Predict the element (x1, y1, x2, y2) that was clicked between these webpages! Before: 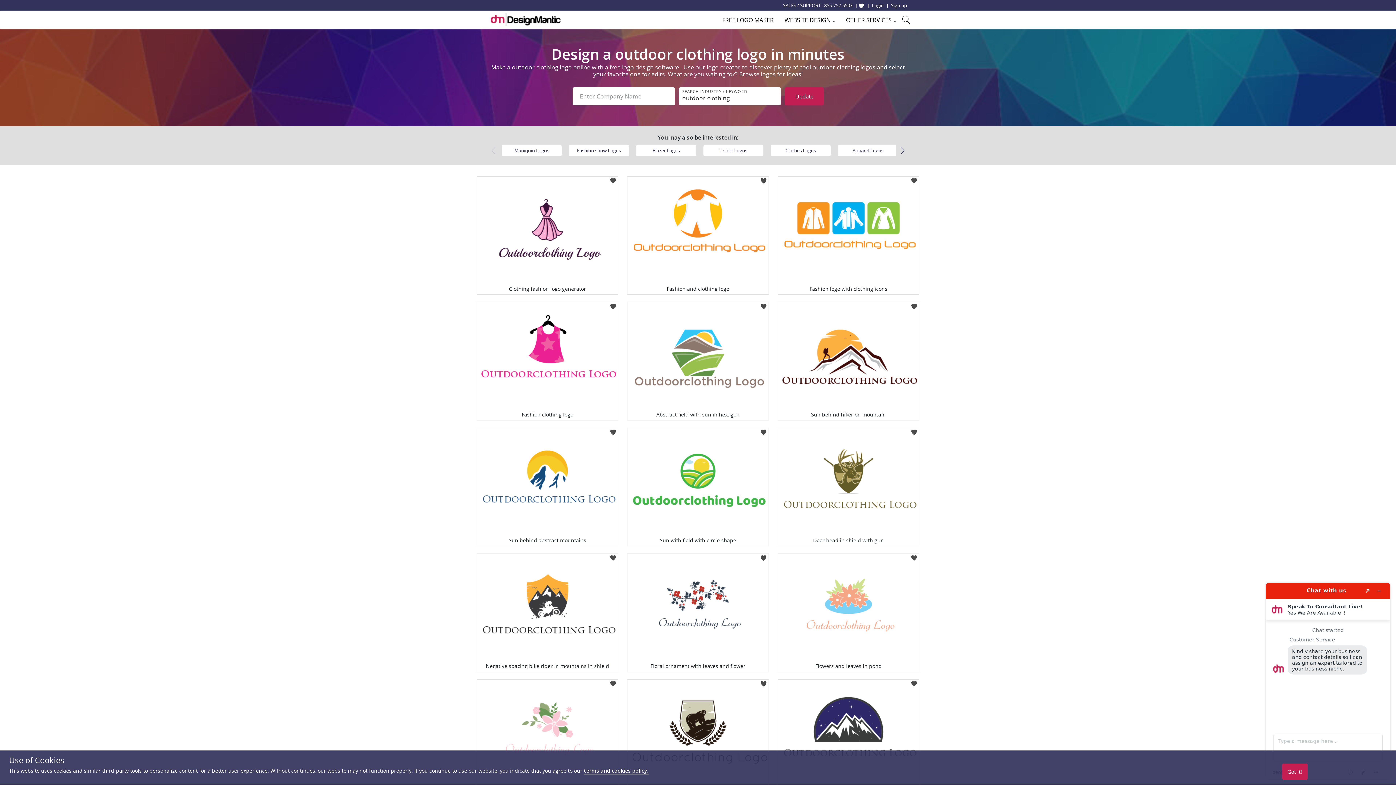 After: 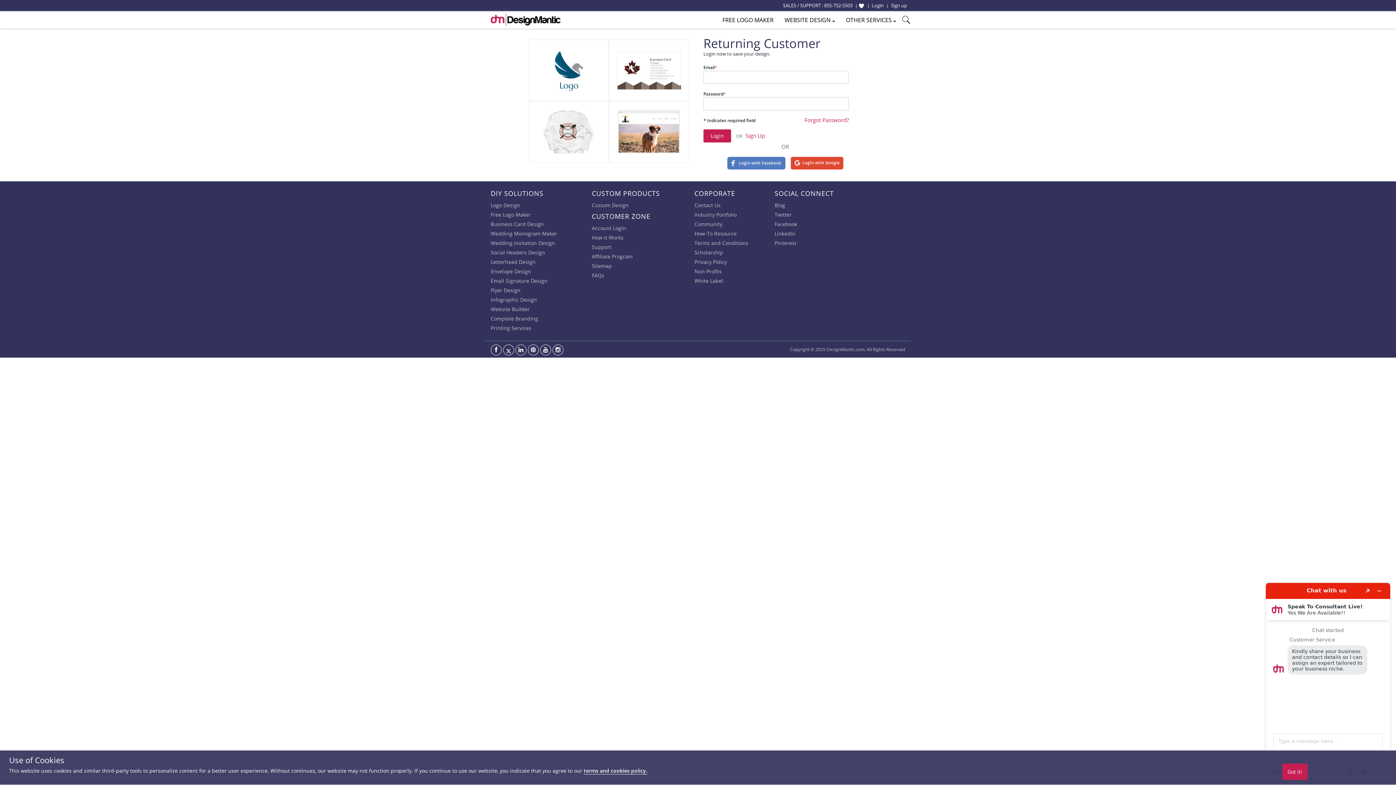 Action: label: Login bbox: (868, 0, 887, 11)